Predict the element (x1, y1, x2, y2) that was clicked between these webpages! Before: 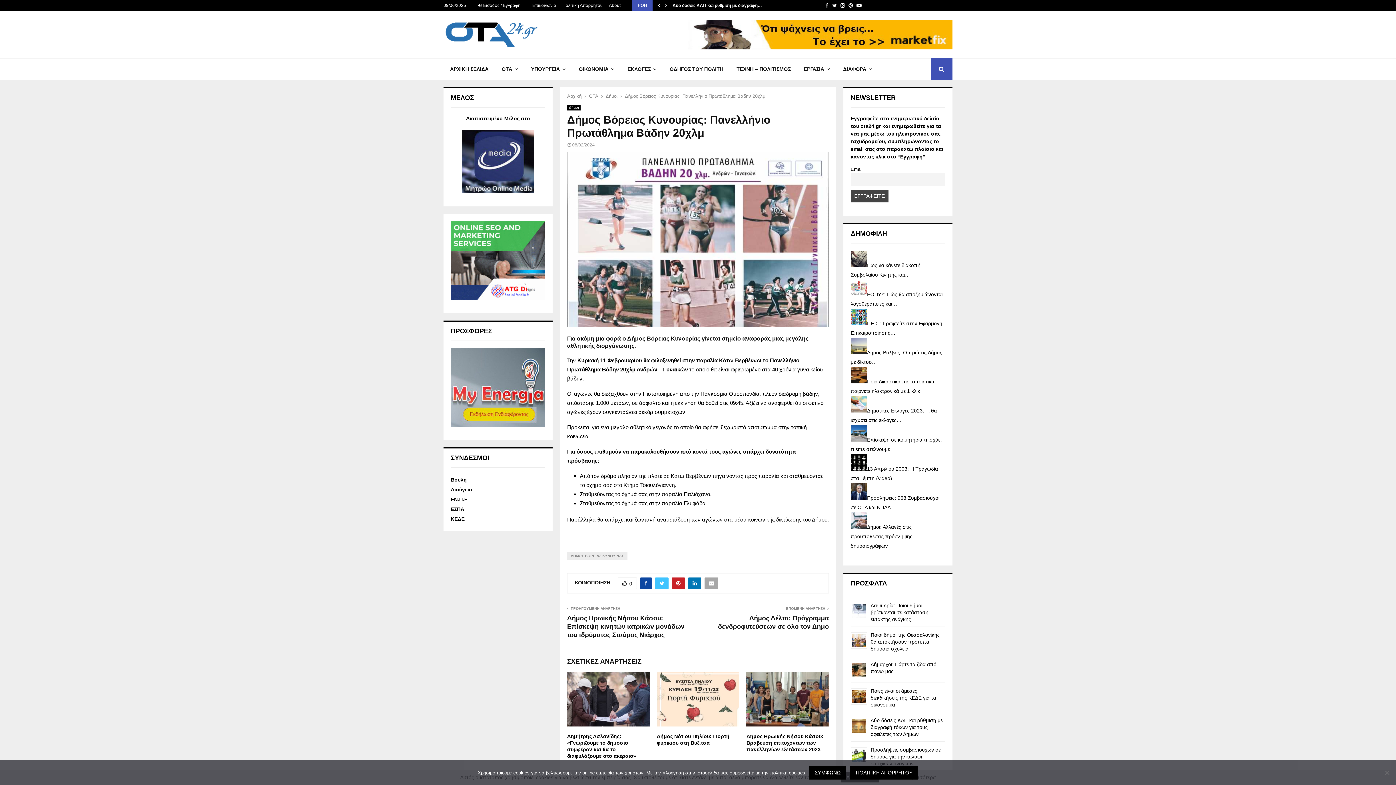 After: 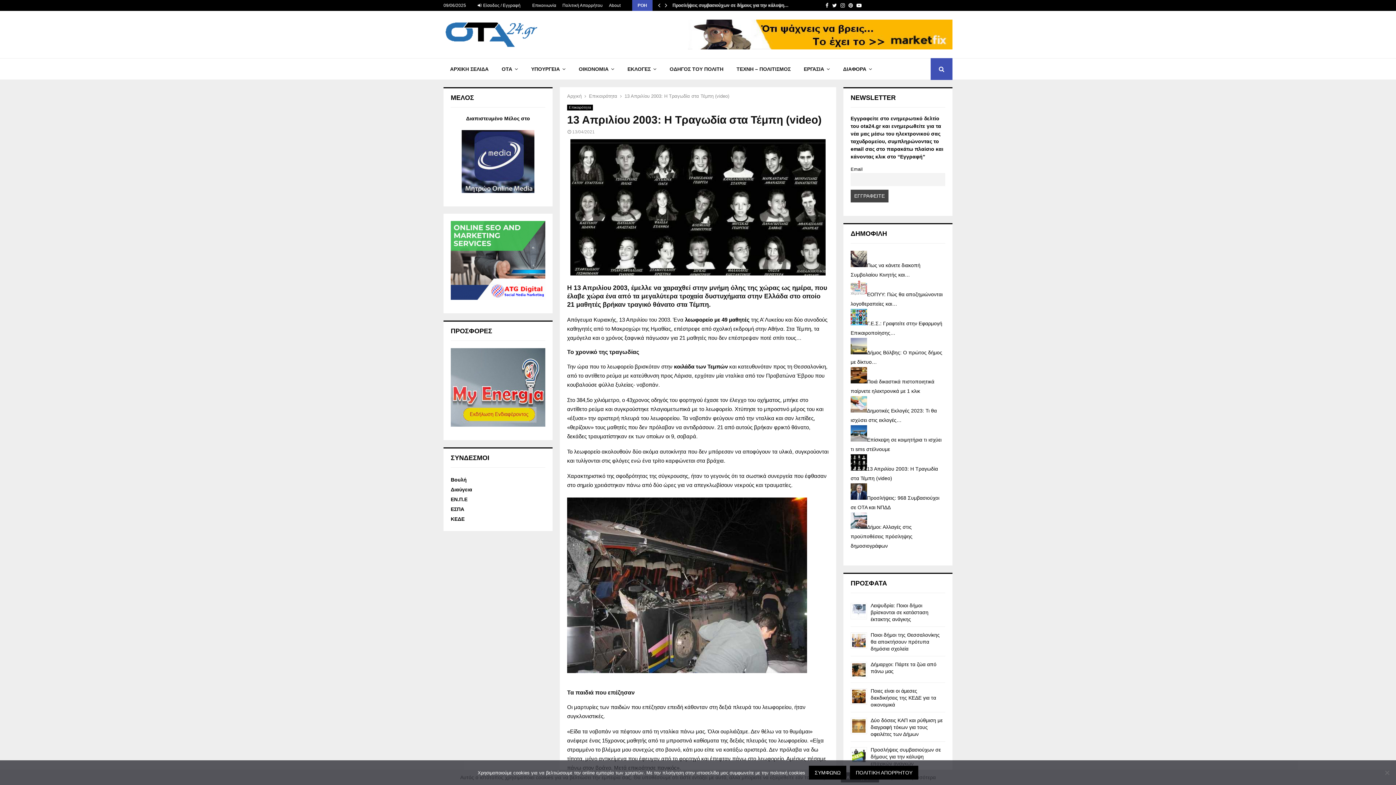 Action: bbox: (850, 466, 867, 472)